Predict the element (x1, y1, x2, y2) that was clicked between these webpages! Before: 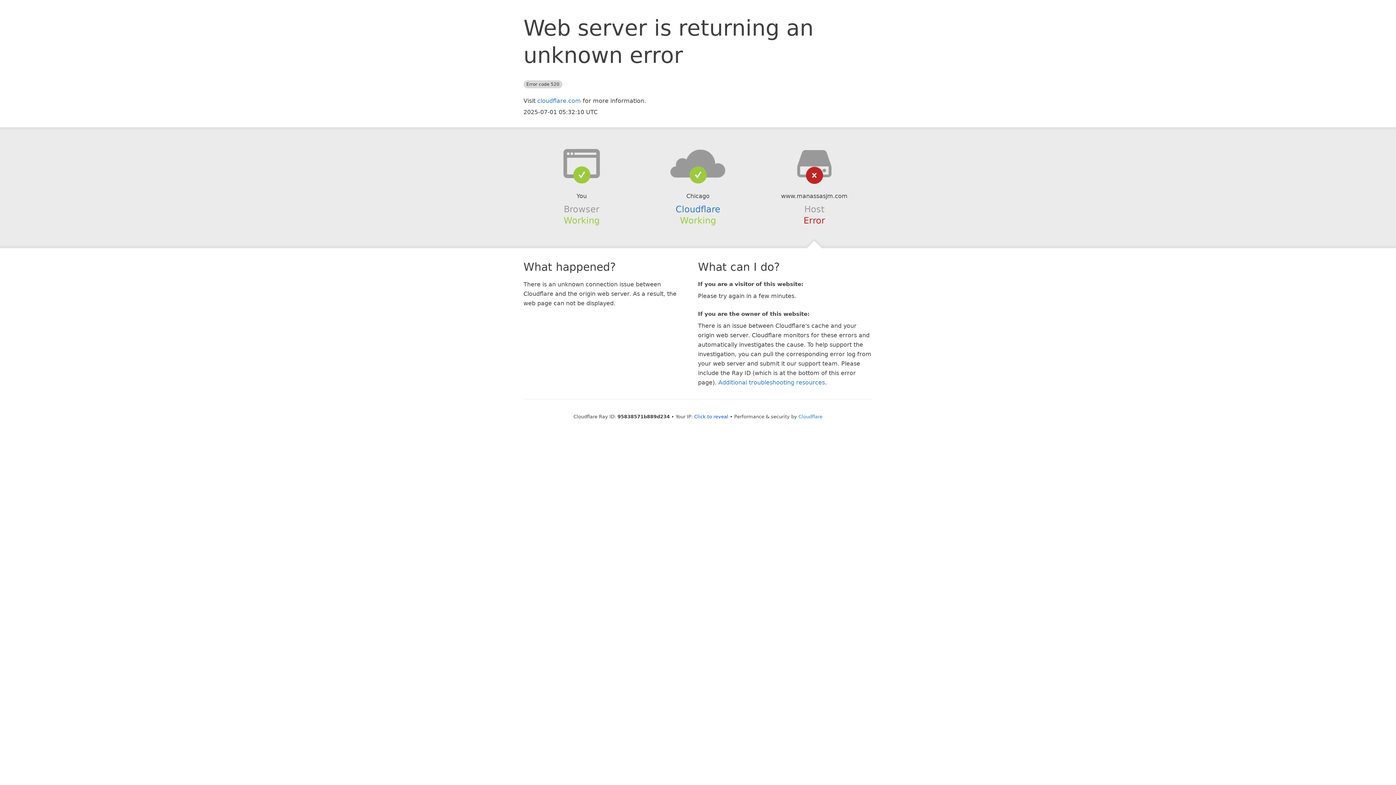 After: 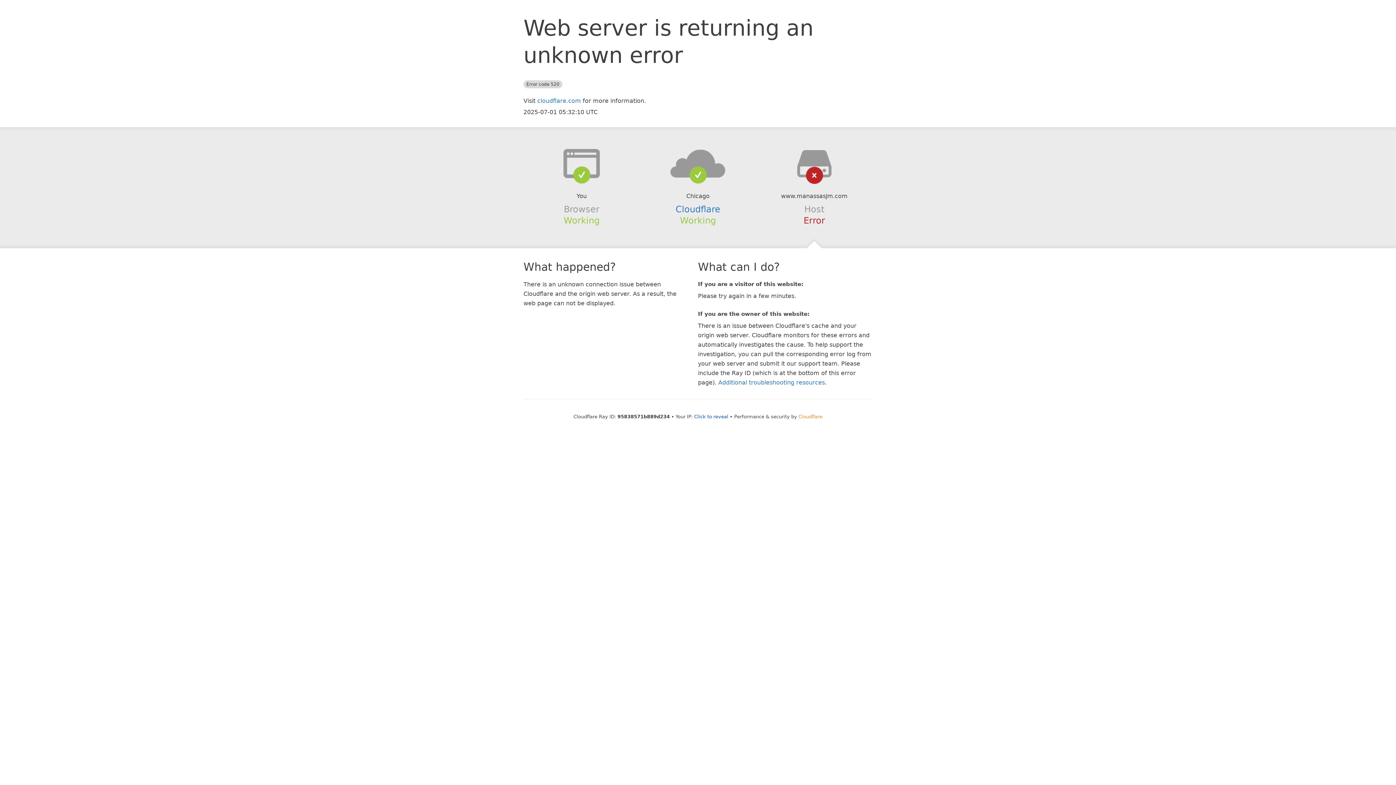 Action: label: Cloudflare bbox: (798, 414, 822, 419)